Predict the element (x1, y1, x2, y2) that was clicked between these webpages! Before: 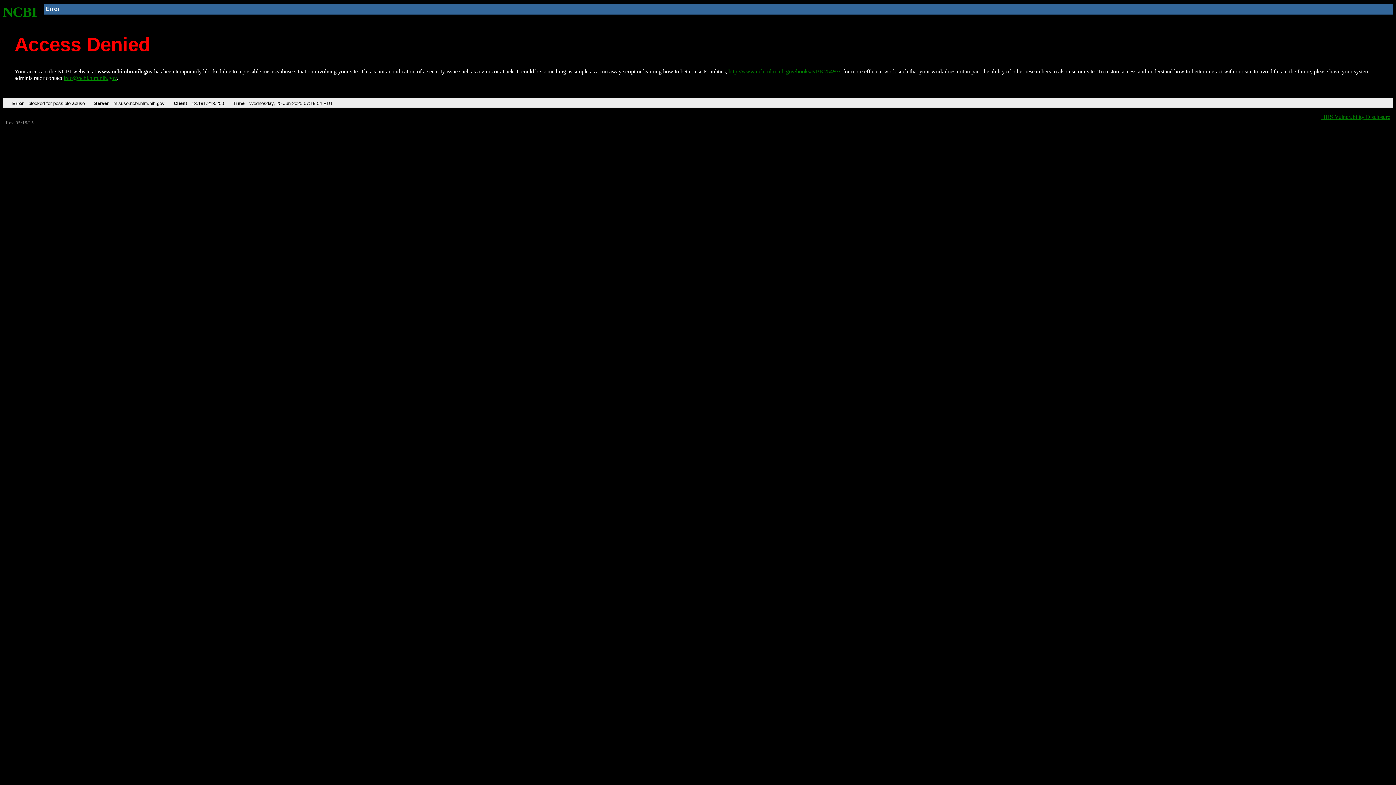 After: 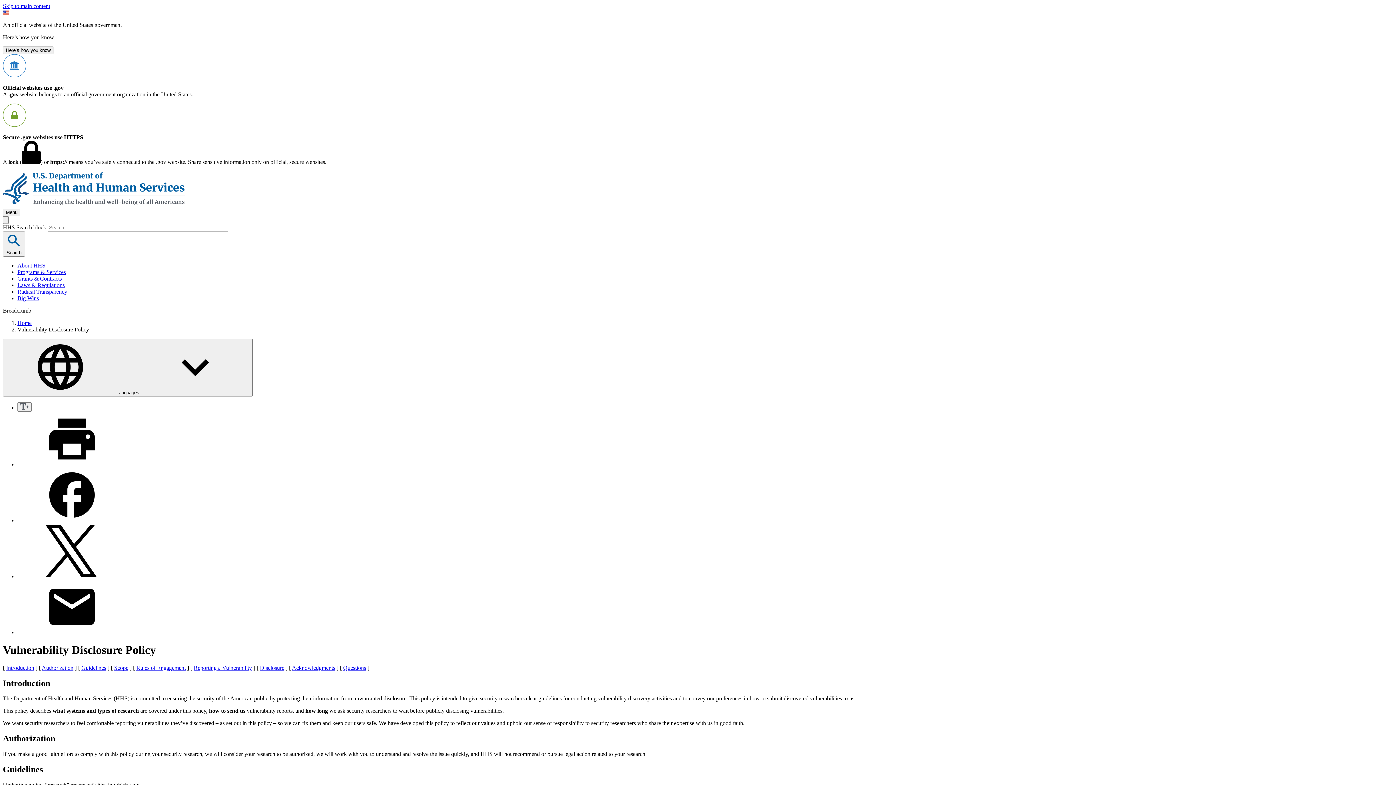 Action: label: HHS Vulnerability Disclosure bbox: (1321, 113, 1390, 119)